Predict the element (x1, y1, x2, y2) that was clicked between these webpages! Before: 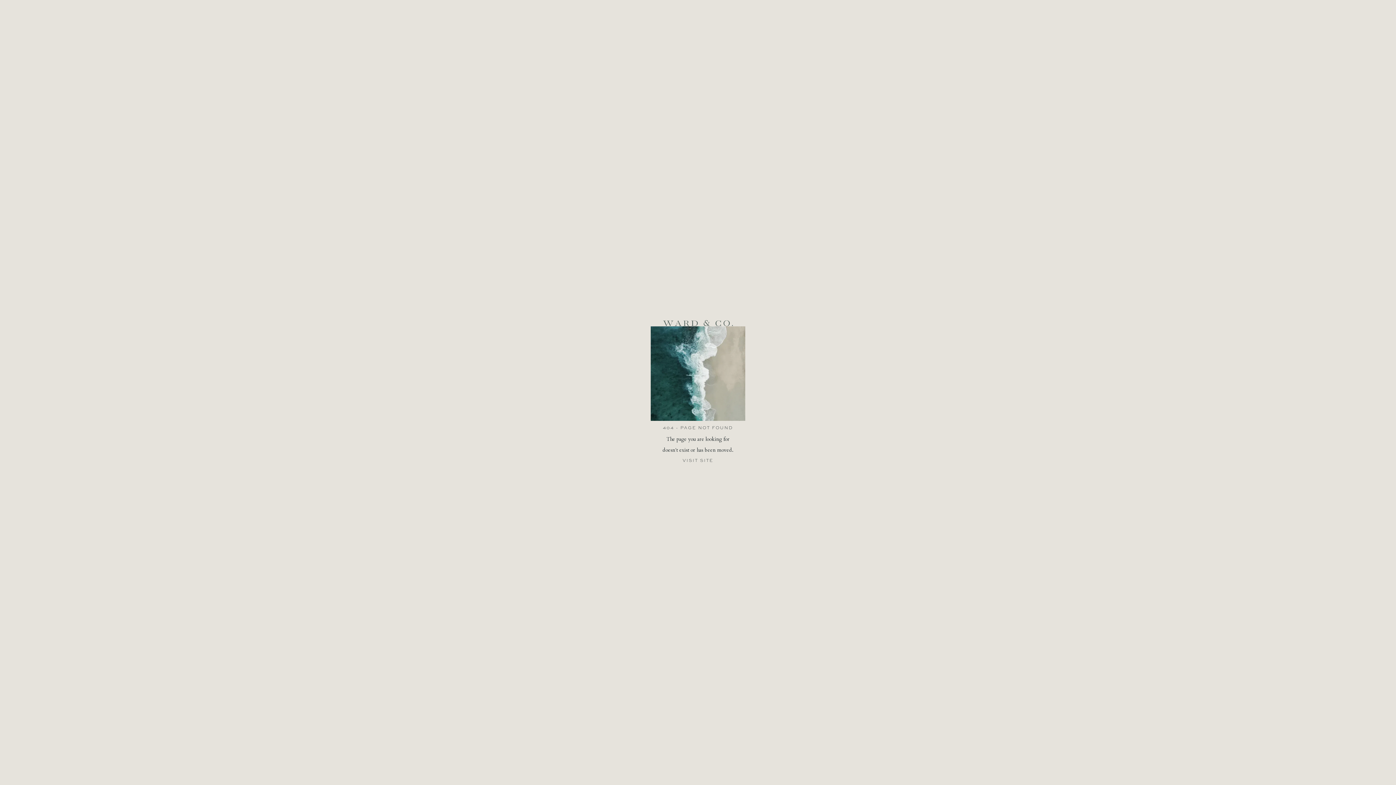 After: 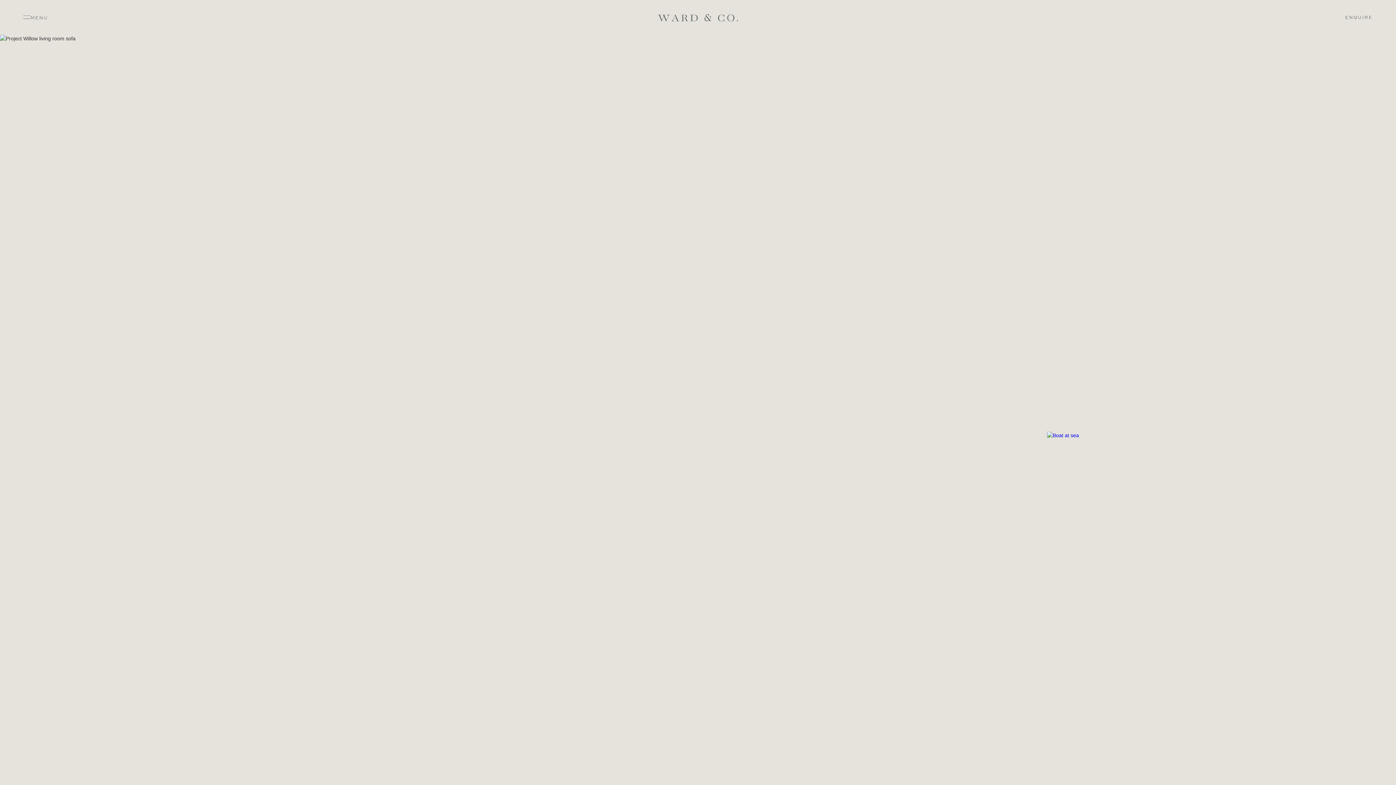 Action: label: VISIT SITE bbox: (682, 456, 713, 465)